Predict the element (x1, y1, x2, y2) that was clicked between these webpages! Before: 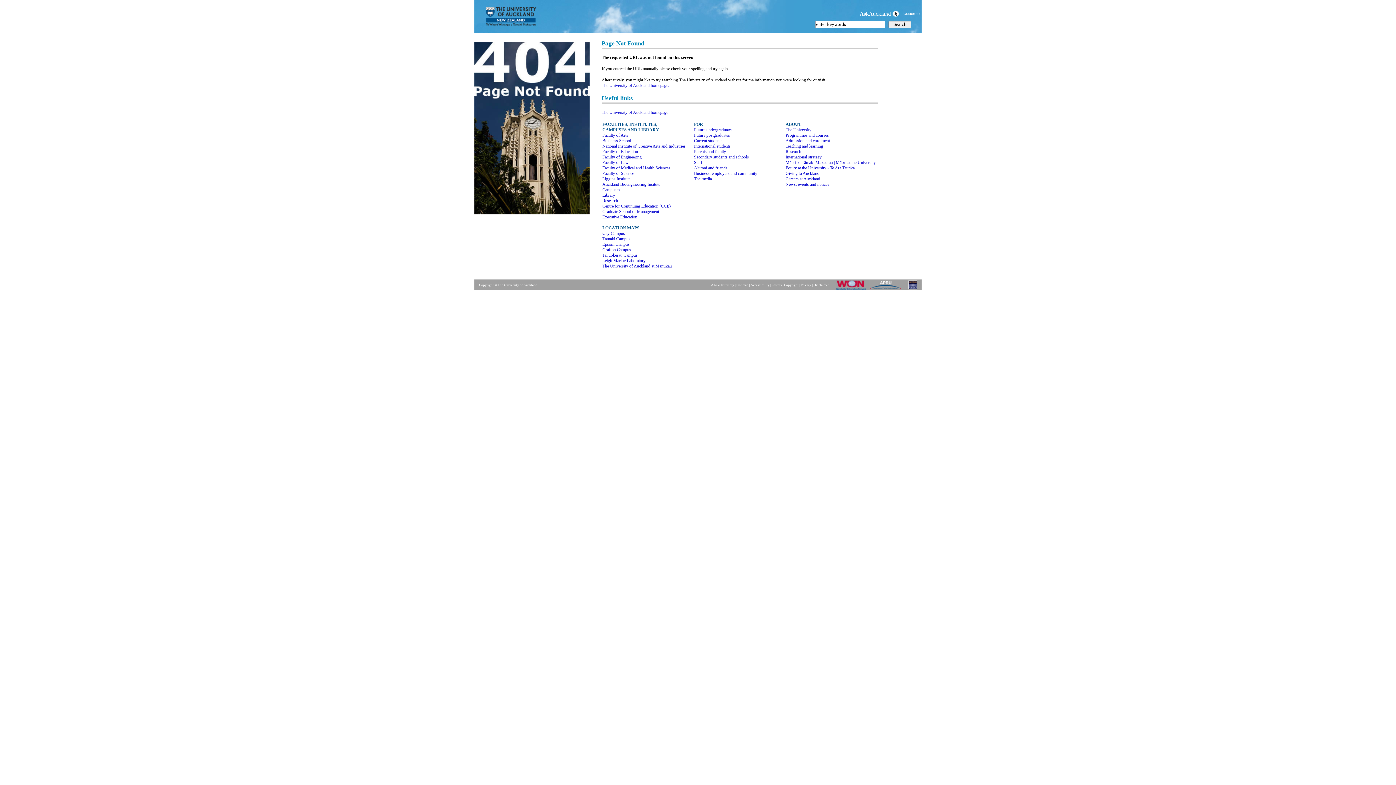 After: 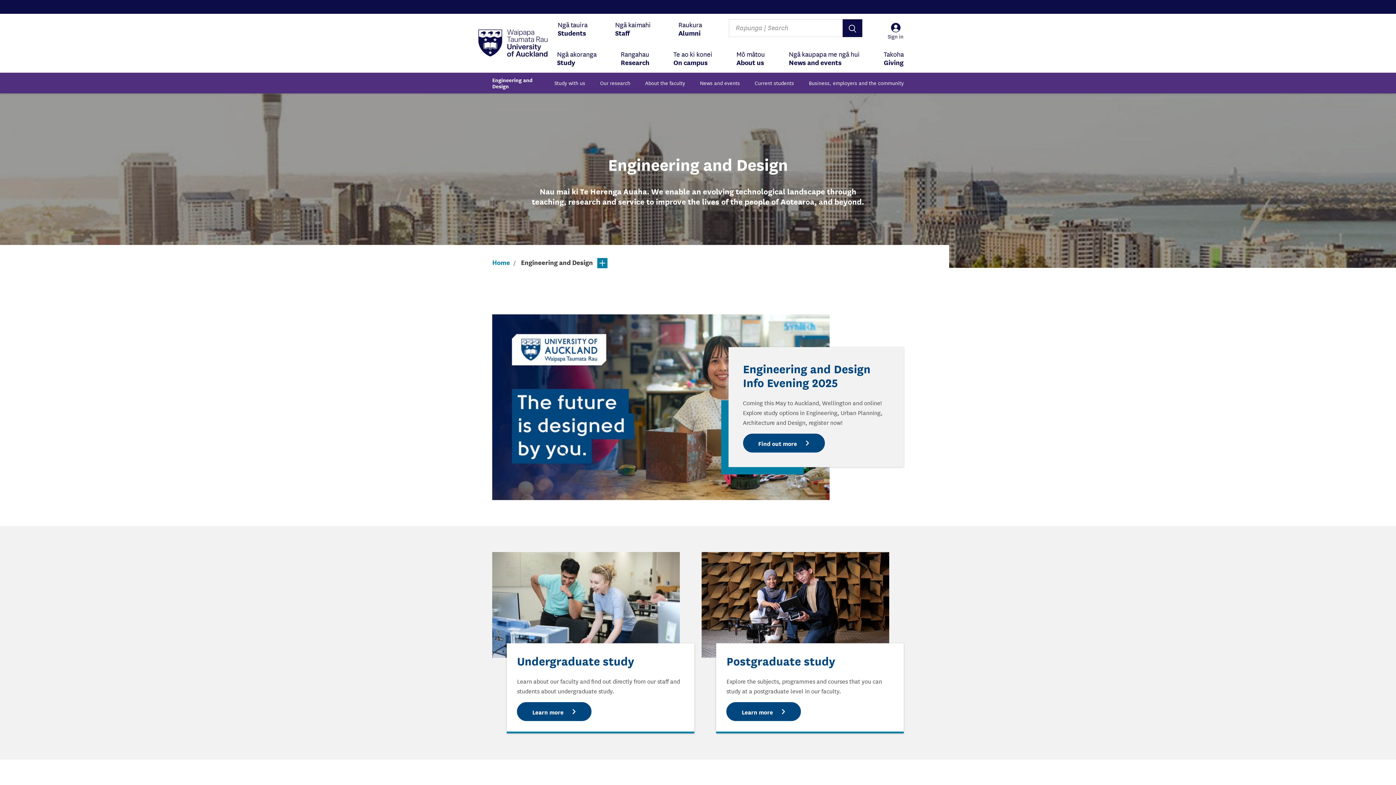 Action: label: Faculty of Engineering bbox: (602, 154, 641, 159)